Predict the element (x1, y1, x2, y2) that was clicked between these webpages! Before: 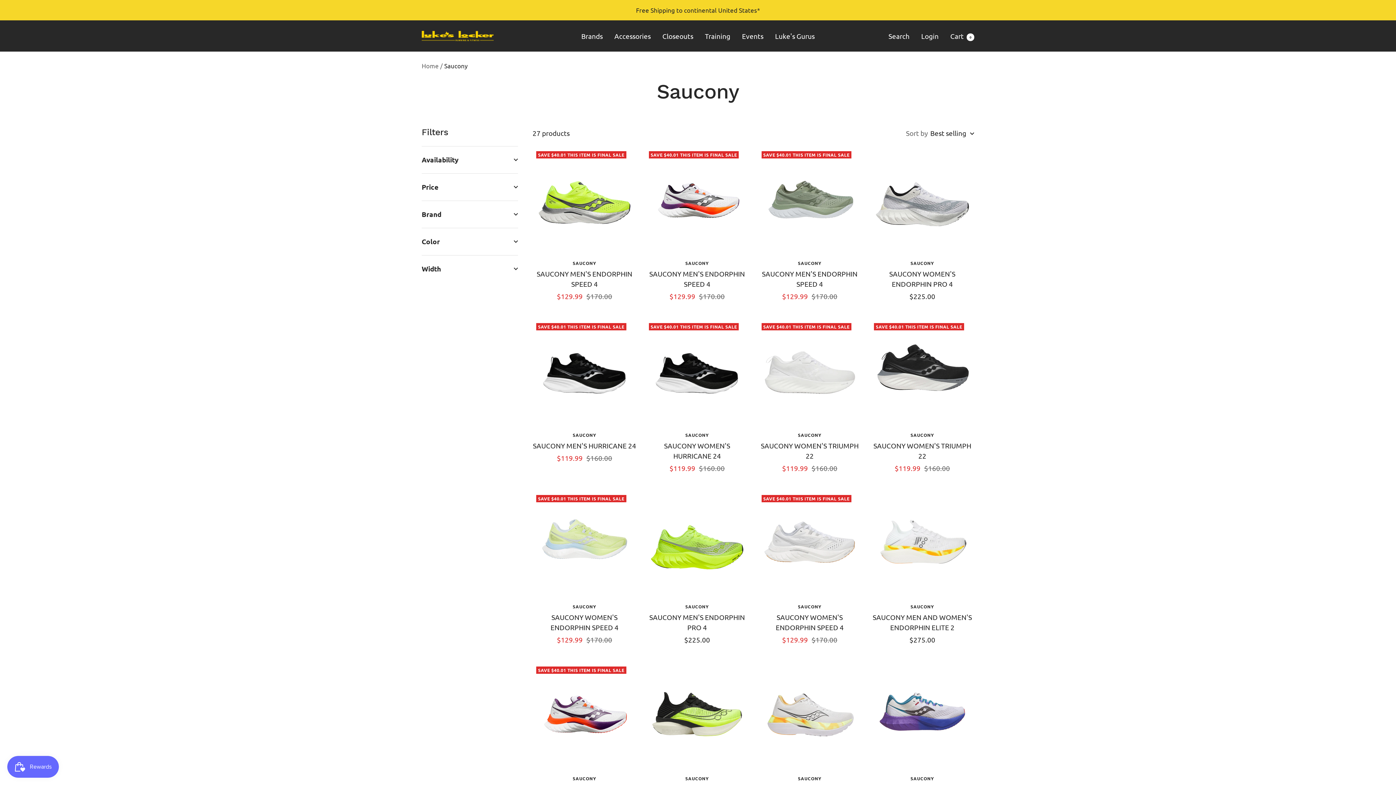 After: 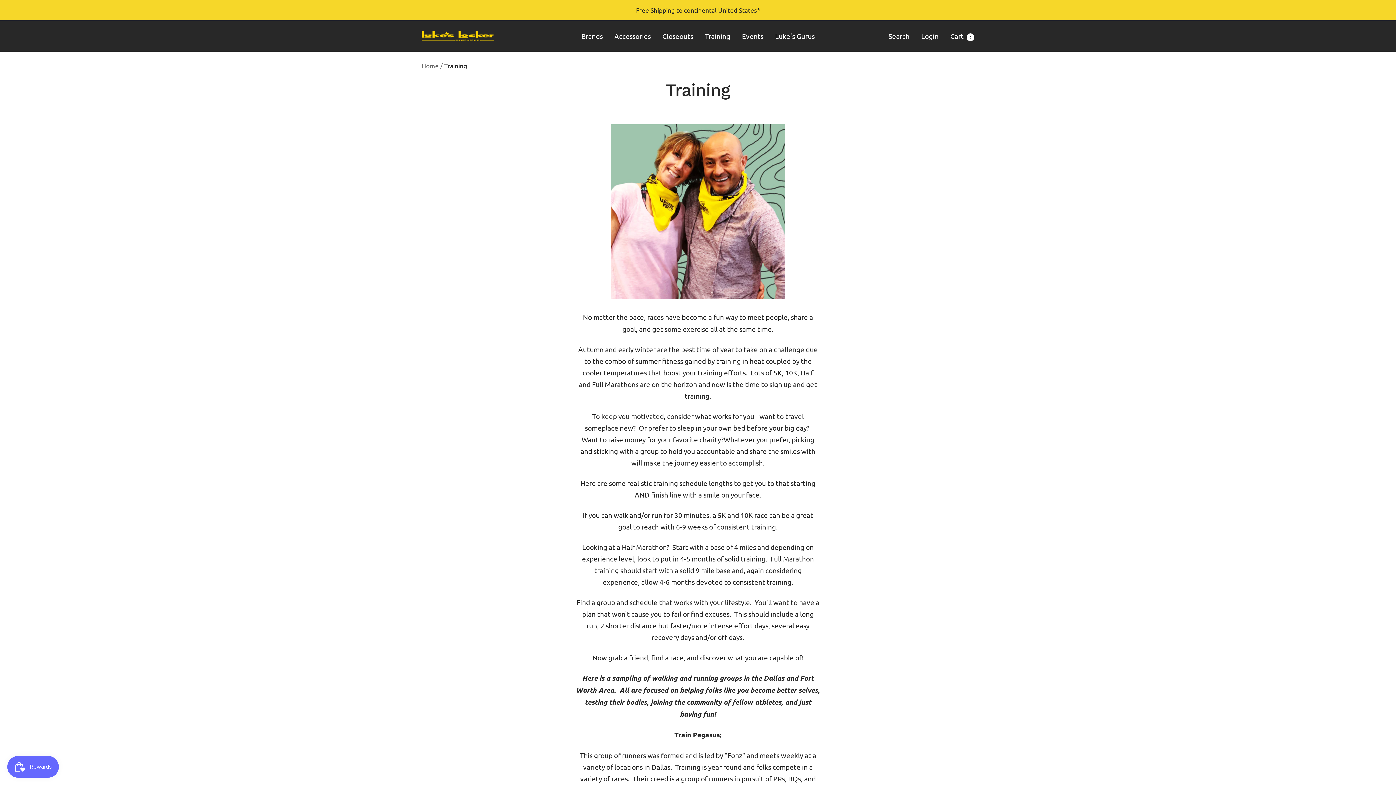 Action: bbox: (705, 30, 730, 41) label: Training